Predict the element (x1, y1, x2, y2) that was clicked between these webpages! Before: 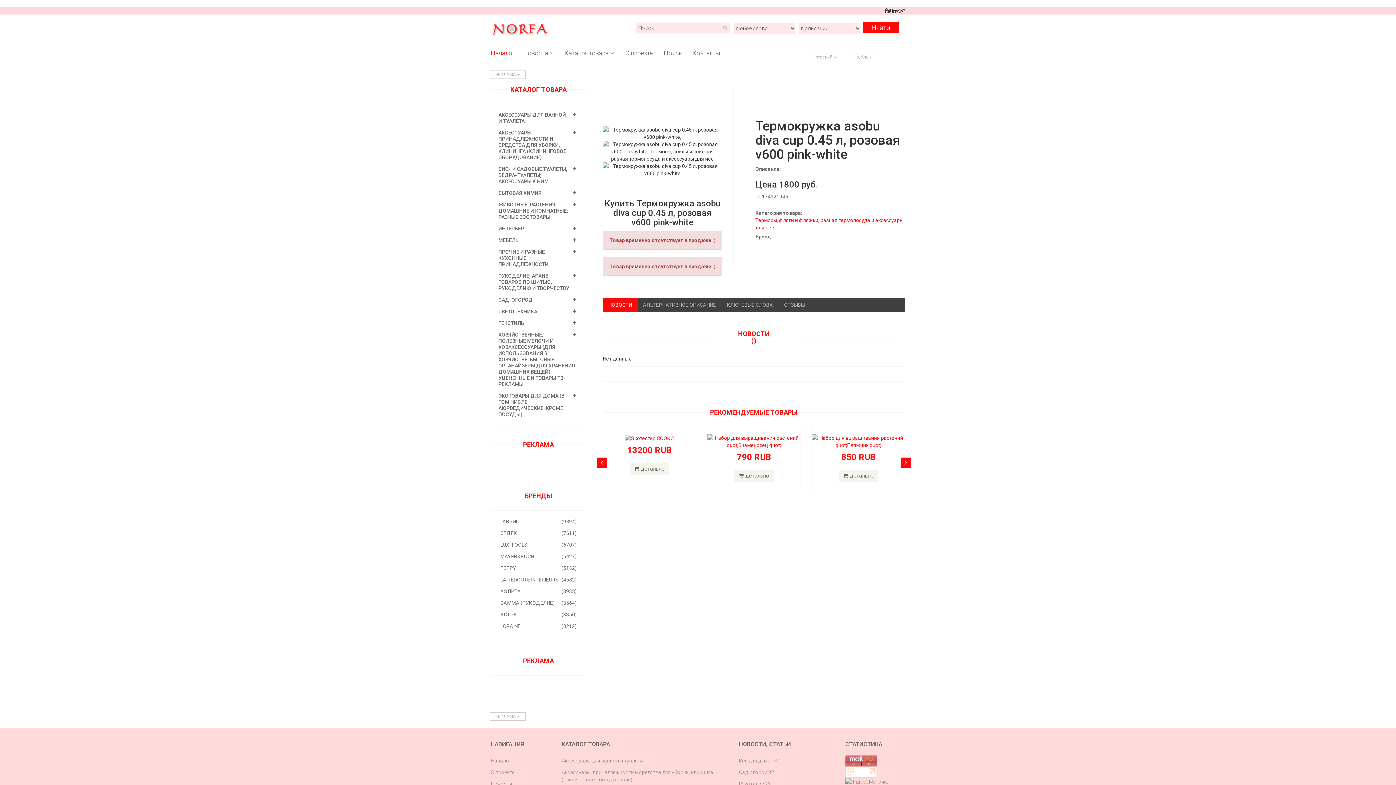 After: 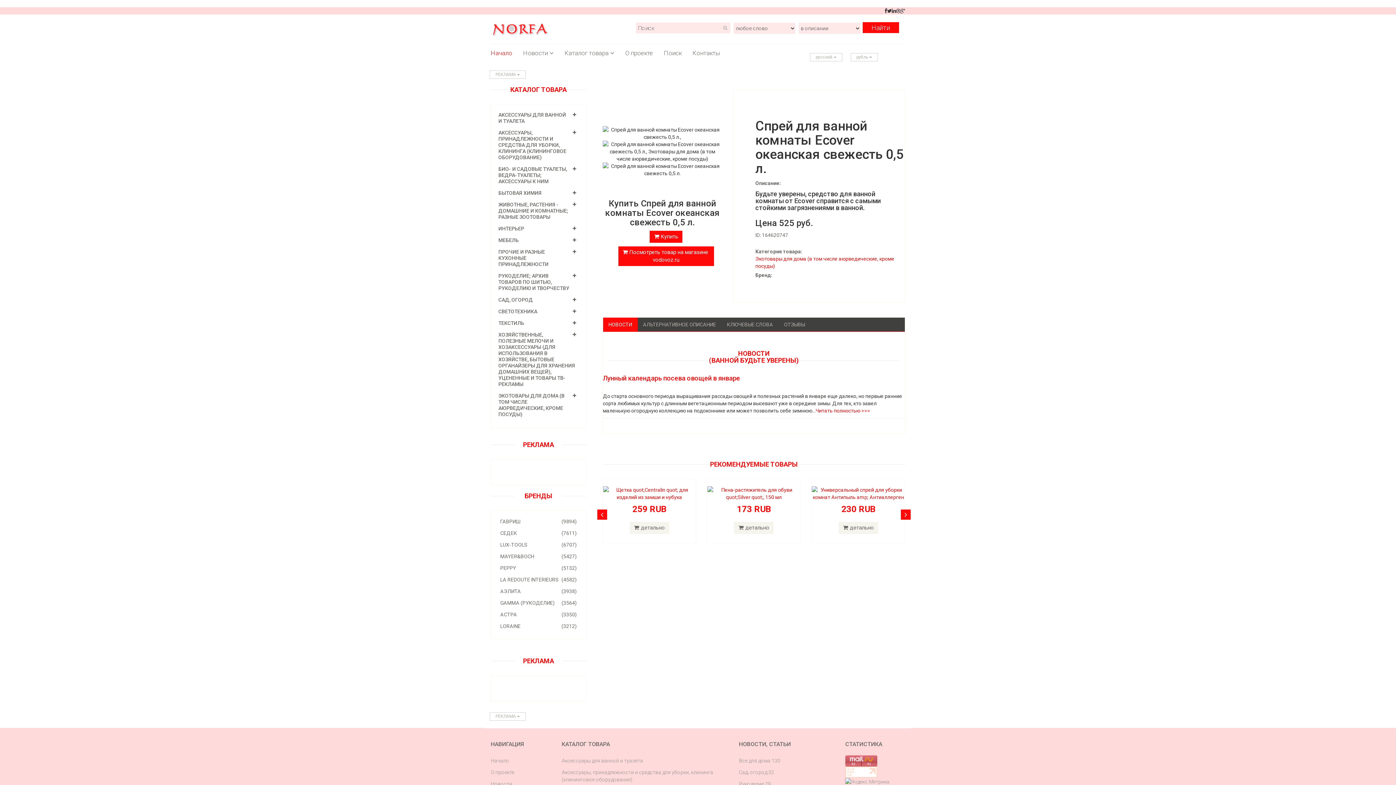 Action: label: детально bbox: (734, 470, 773, 482)